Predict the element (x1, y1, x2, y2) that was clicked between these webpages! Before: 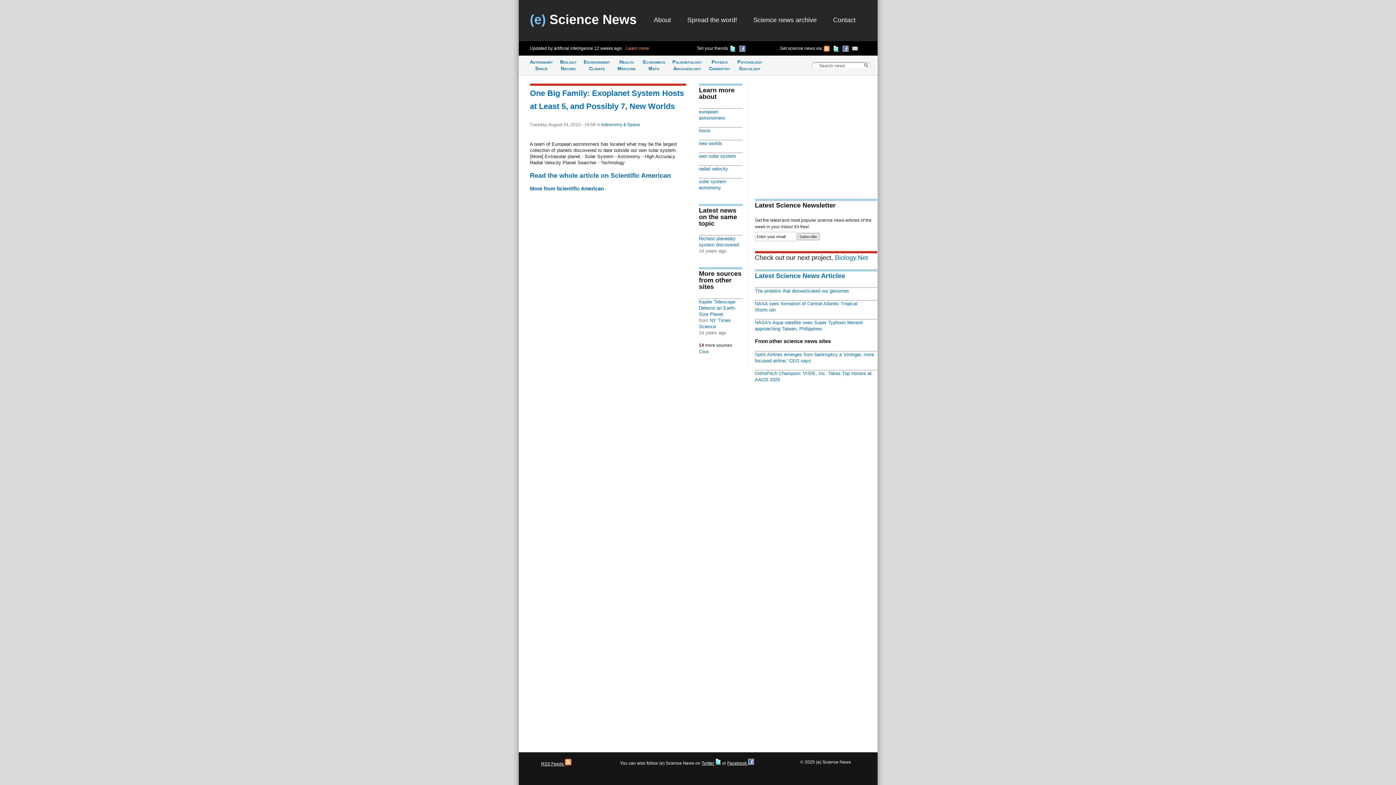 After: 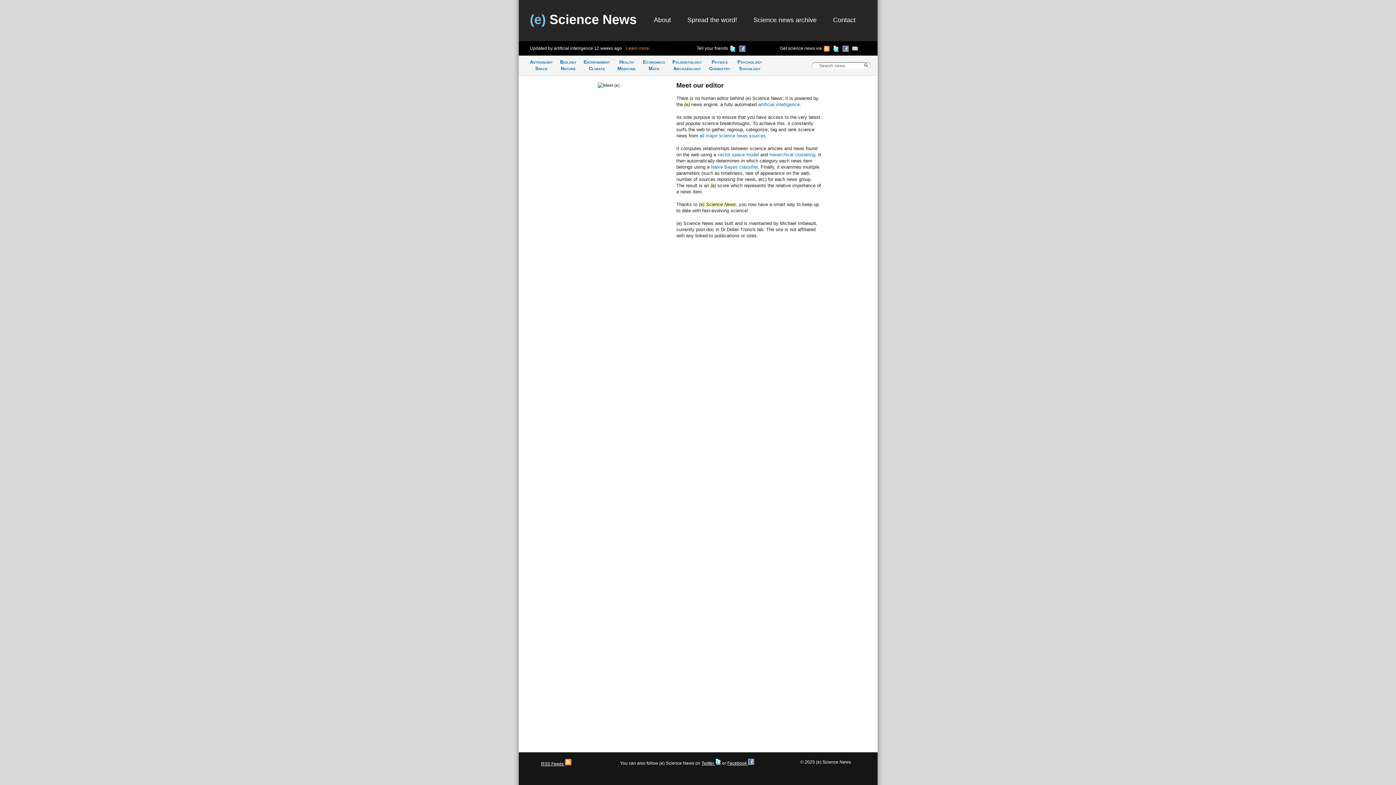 Action: bbox: (654, 16, 671, 23) label: About